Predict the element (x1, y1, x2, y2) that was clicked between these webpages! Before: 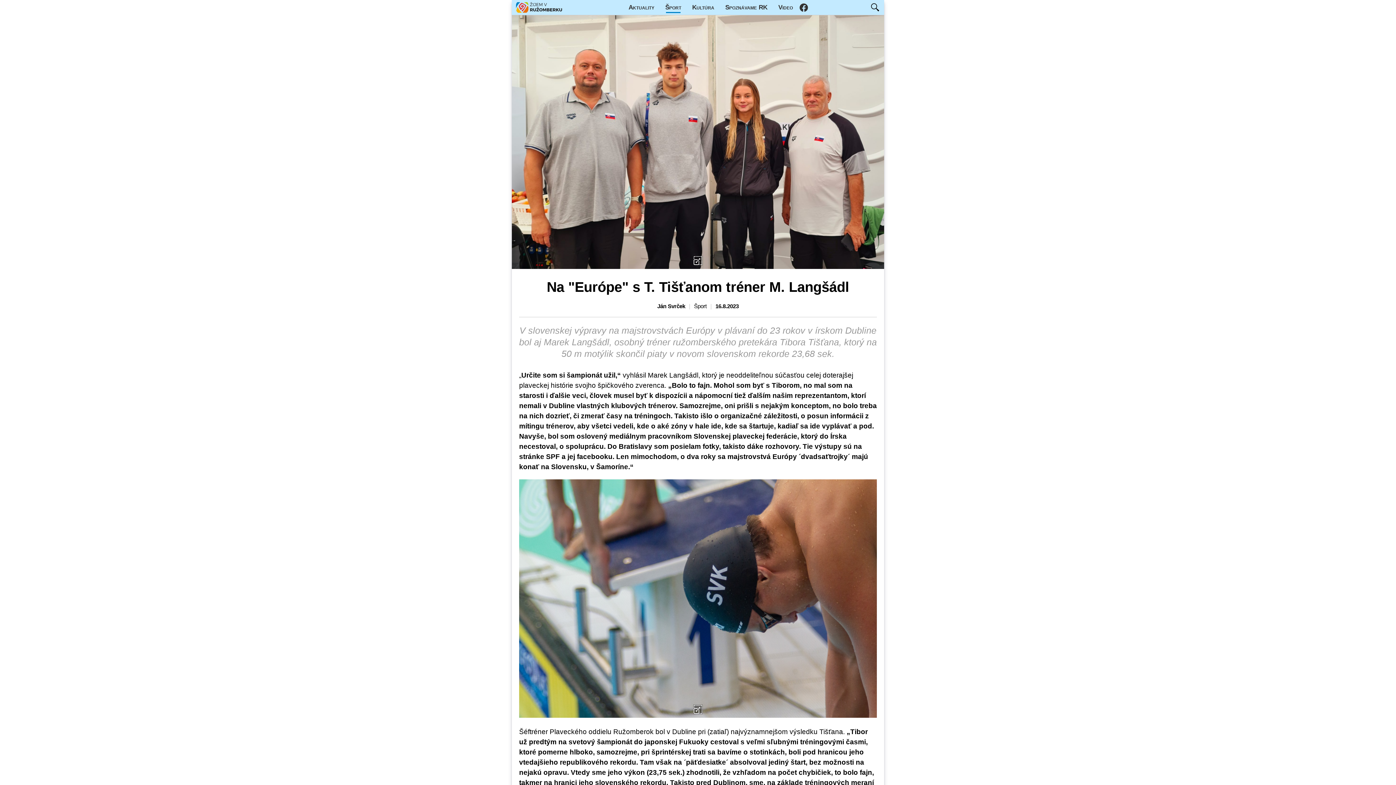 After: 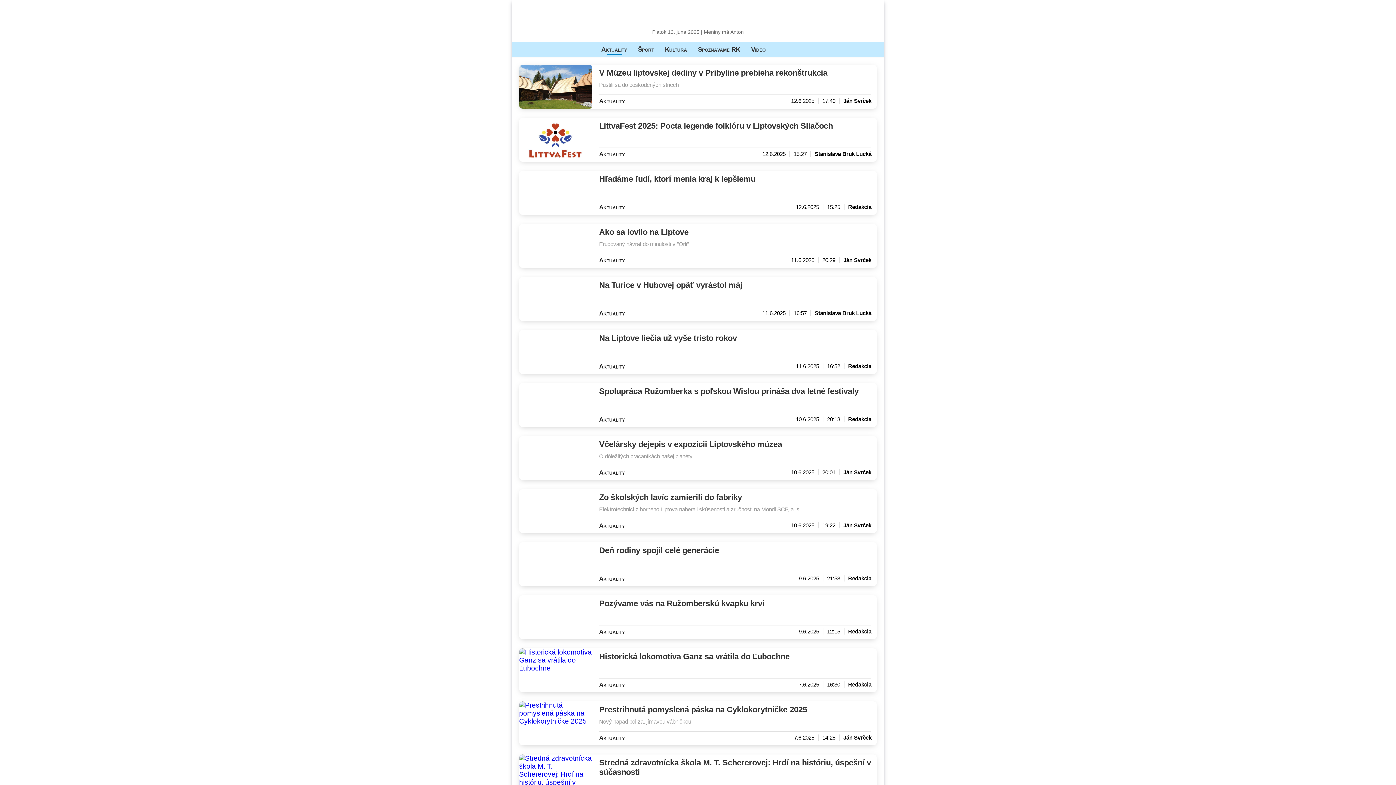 Action: bbox: (623, 2, 660, 12) label: Aktuality